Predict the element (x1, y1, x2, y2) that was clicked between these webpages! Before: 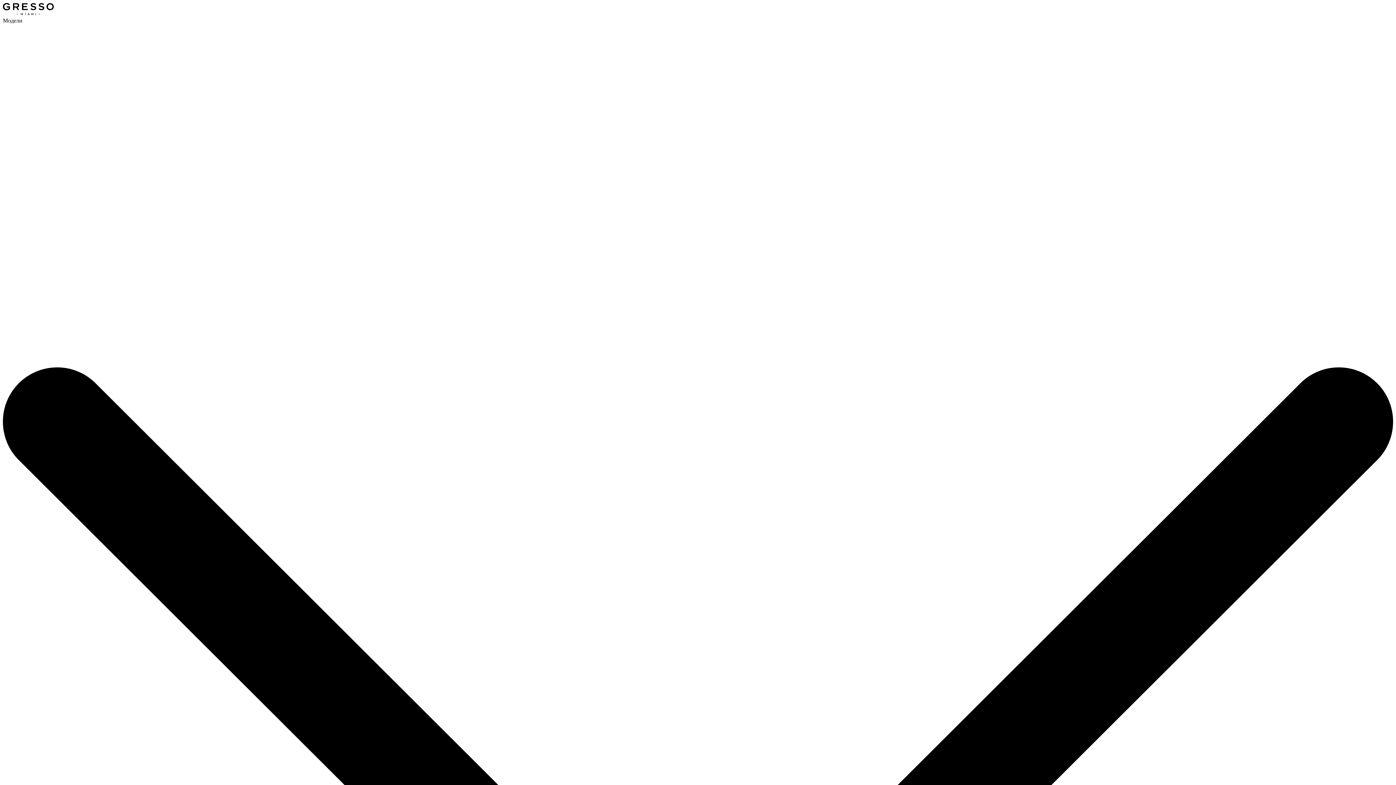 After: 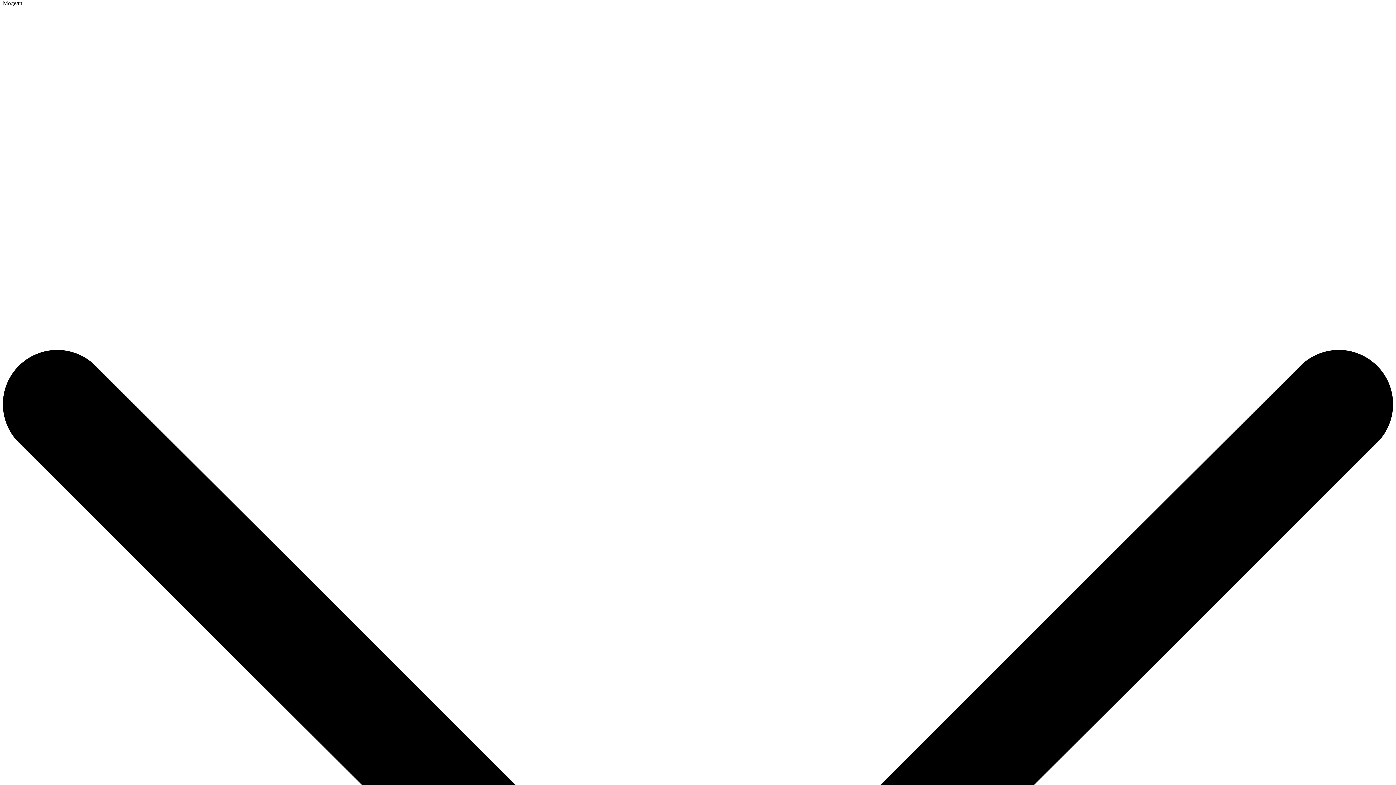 Action: label: Модели bbox: (2, 17, 1393, 1415)